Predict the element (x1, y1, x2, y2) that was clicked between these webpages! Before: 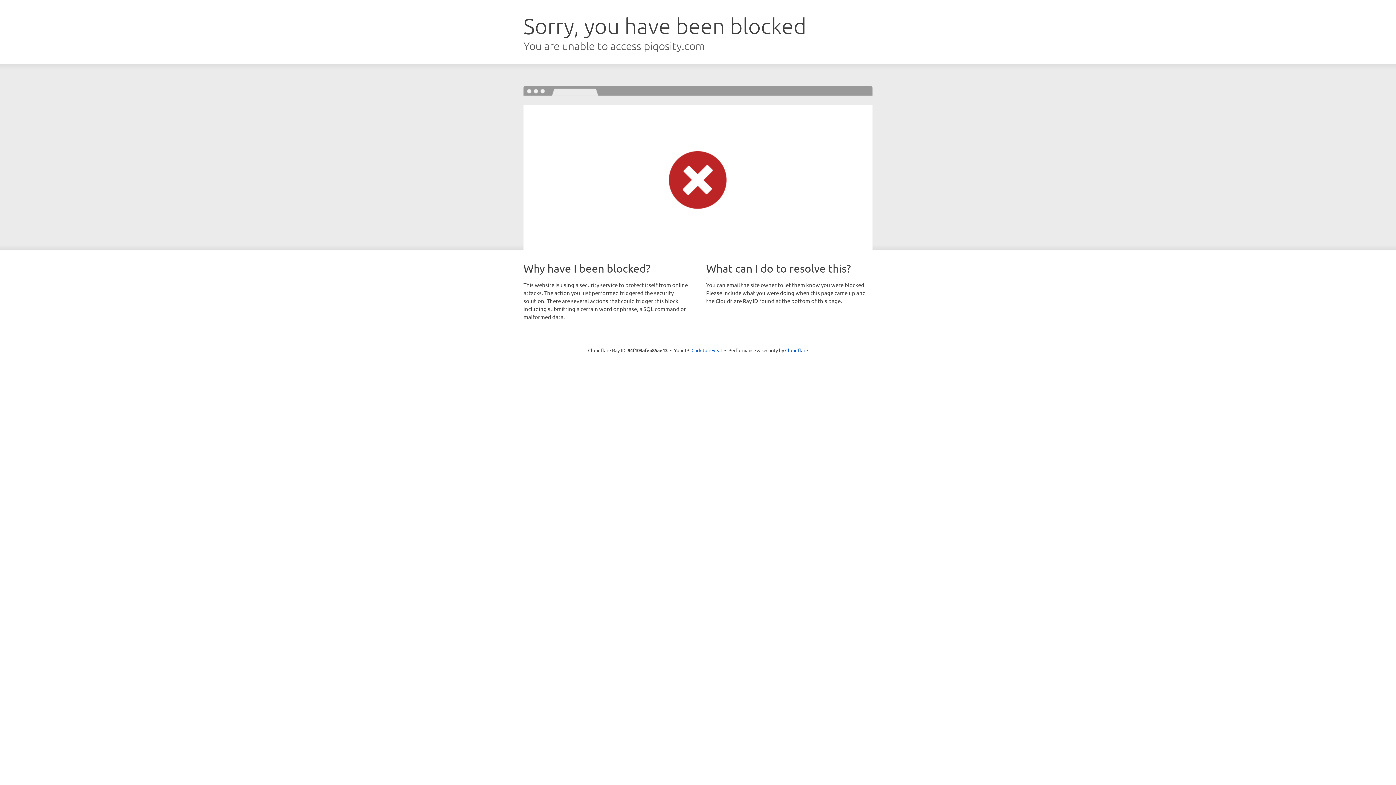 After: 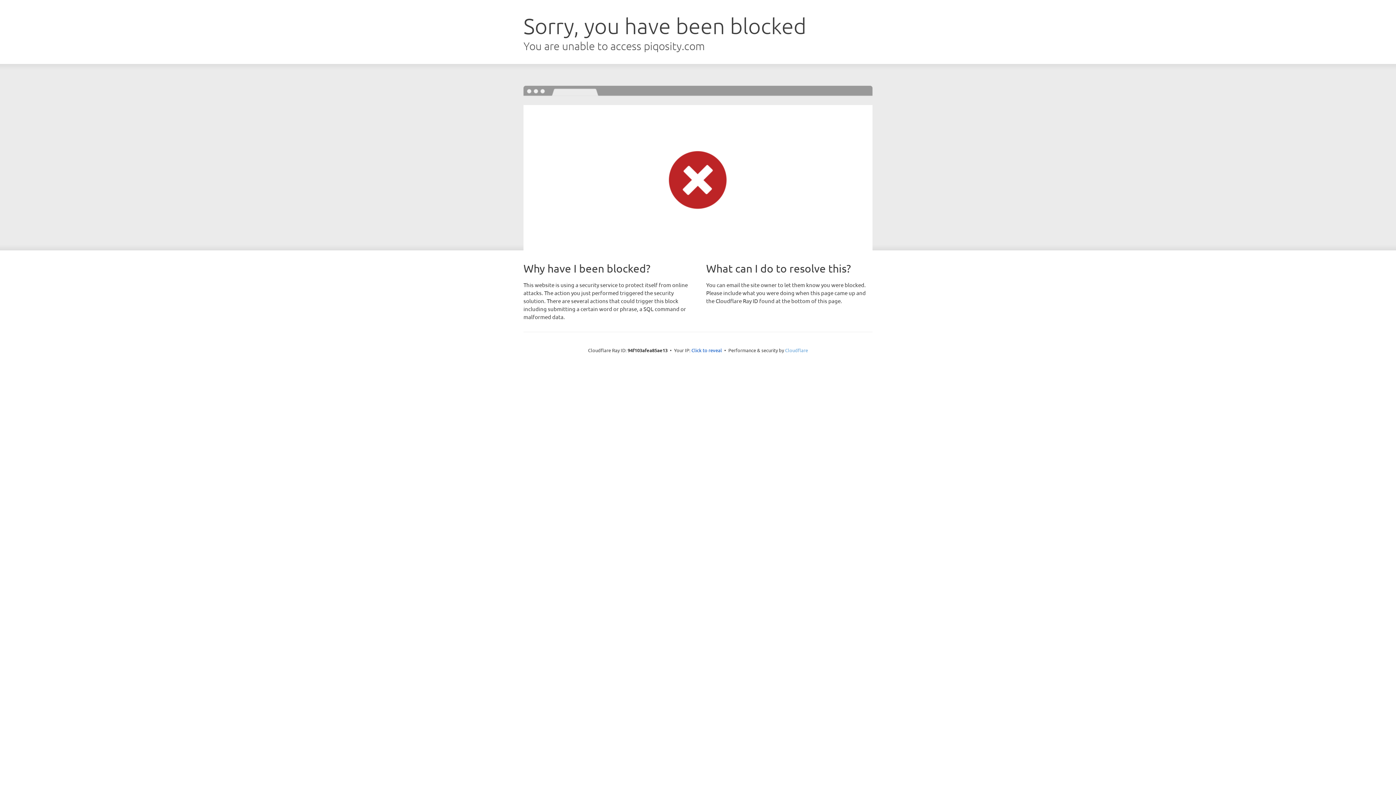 Action: bbox: (785, 347, 808, 353) label: Cloudflare